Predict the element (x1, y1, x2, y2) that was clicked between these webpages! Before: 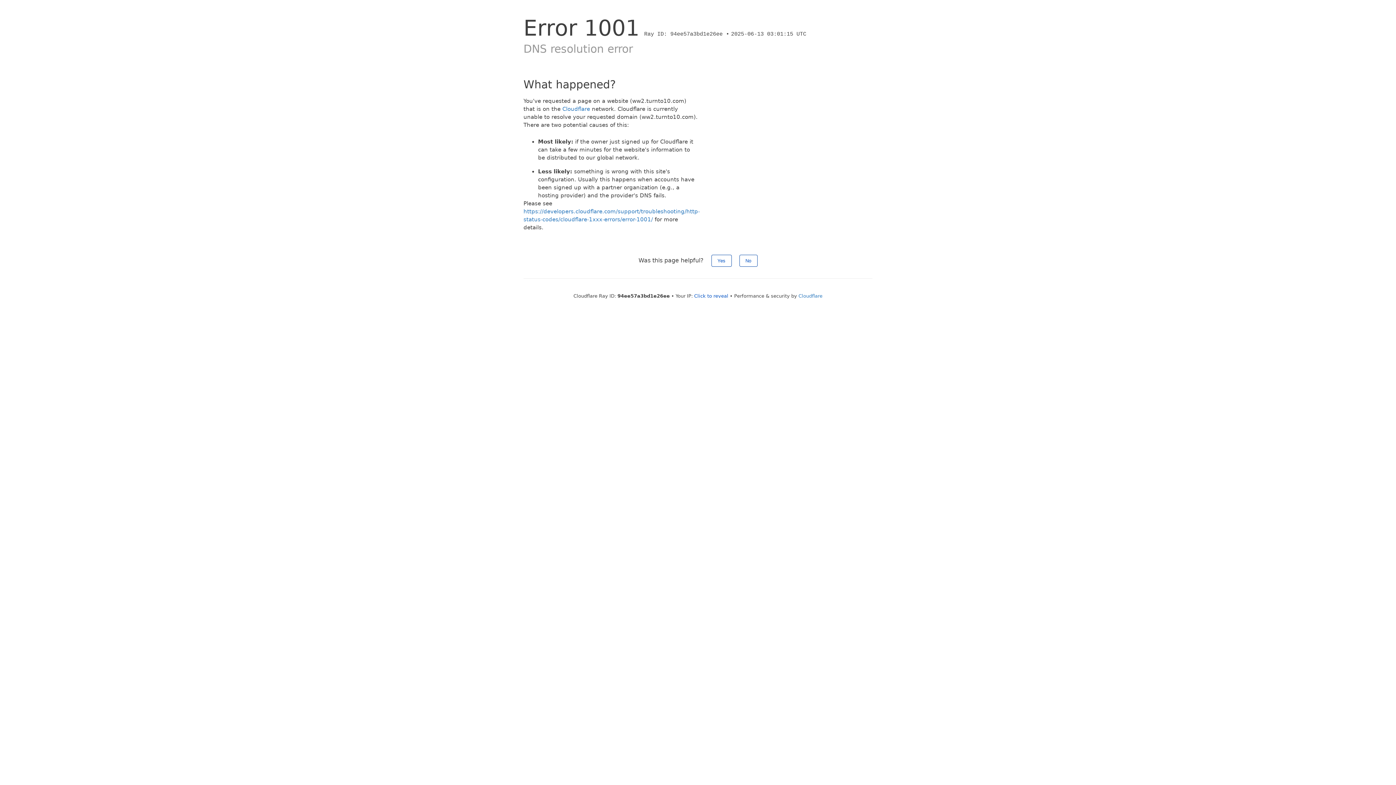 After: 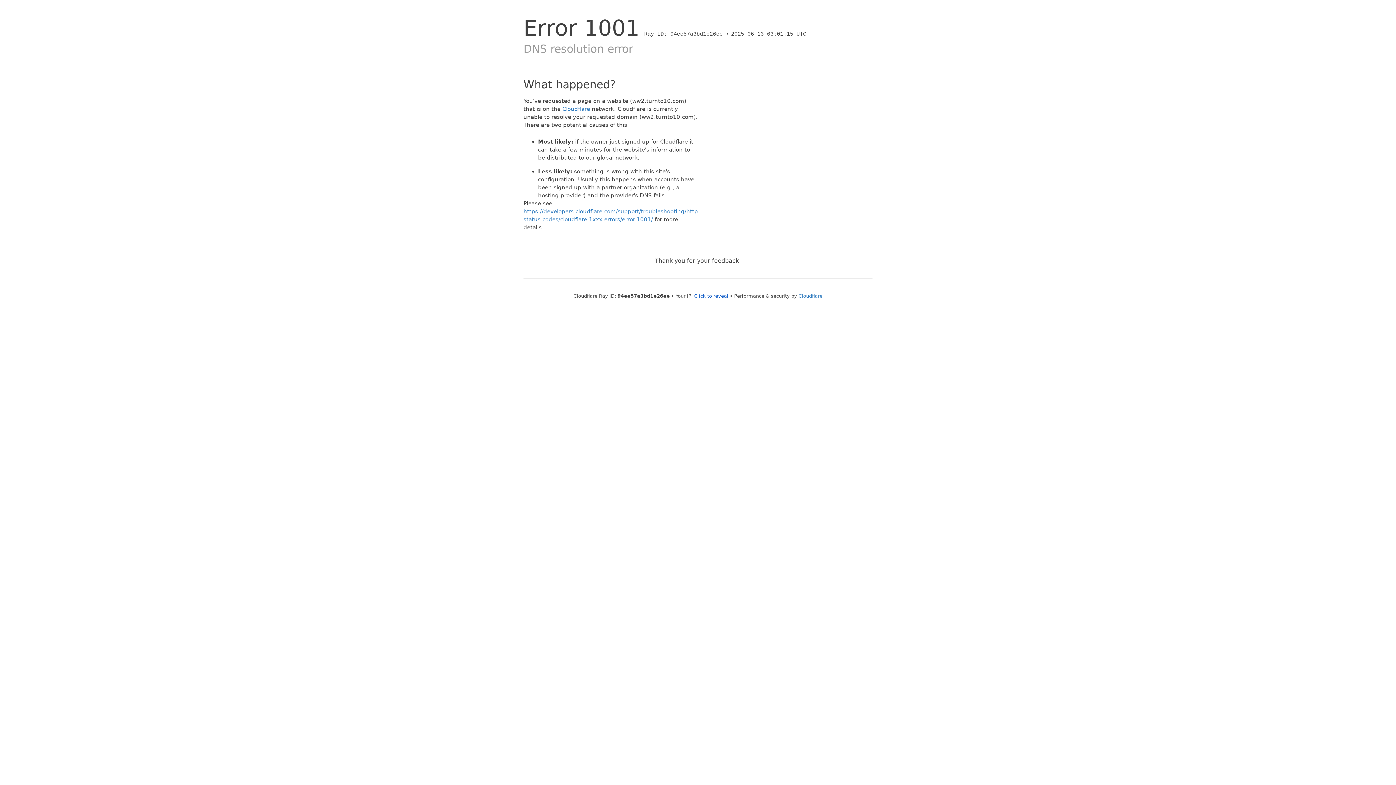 Action: label: No bbox: (739, 254, 757, 266)